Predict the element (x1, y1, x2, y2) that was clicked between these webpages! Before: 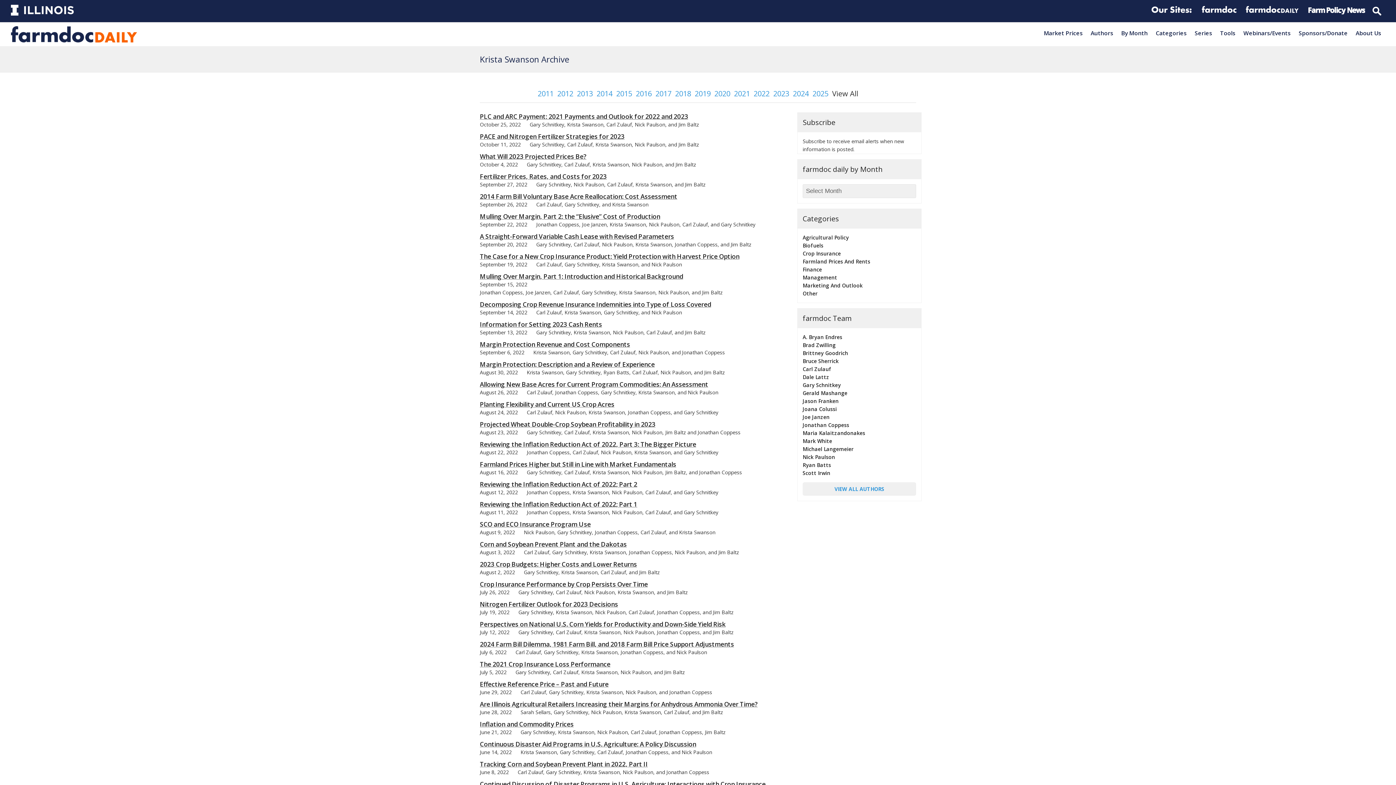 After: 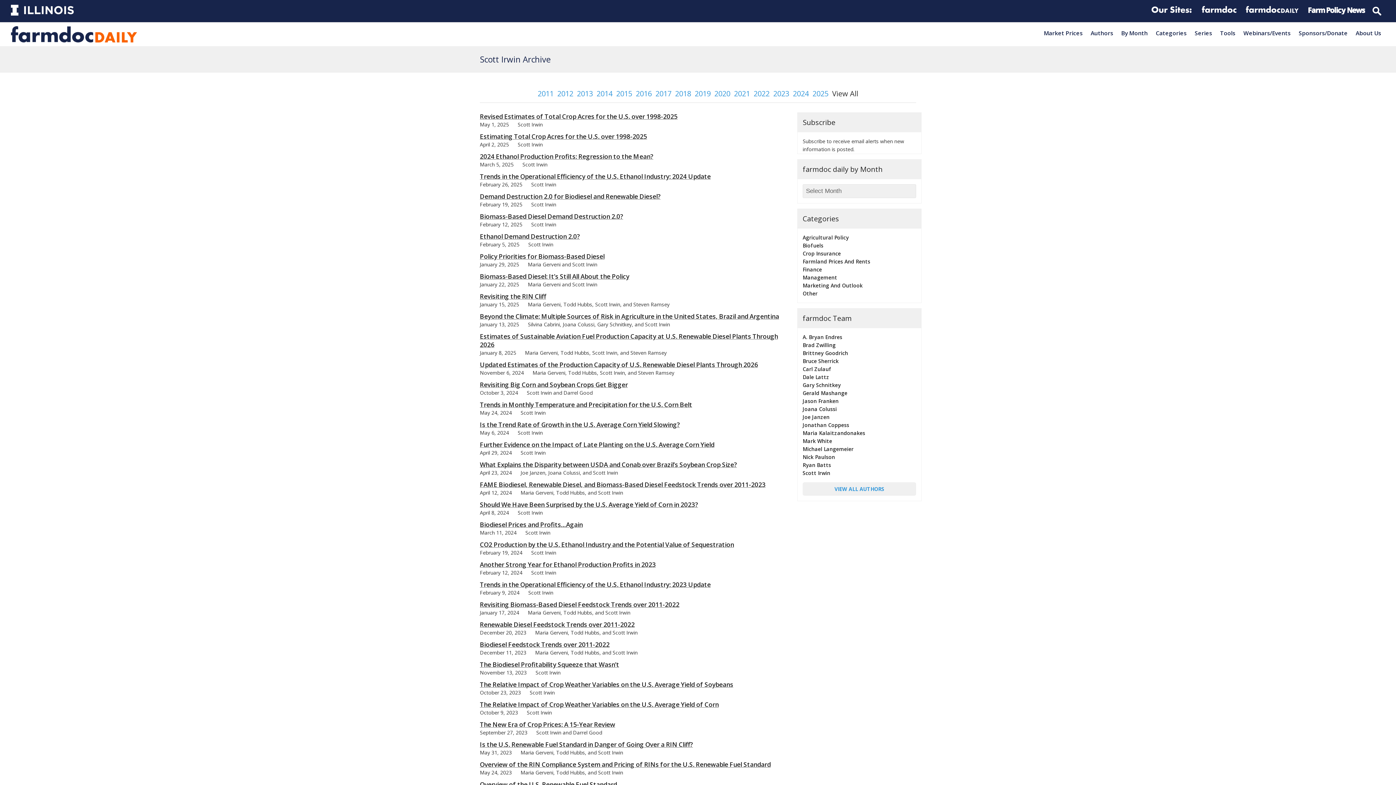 Action: bbox: (802, 469, 916, 477) label: Scott Irwin